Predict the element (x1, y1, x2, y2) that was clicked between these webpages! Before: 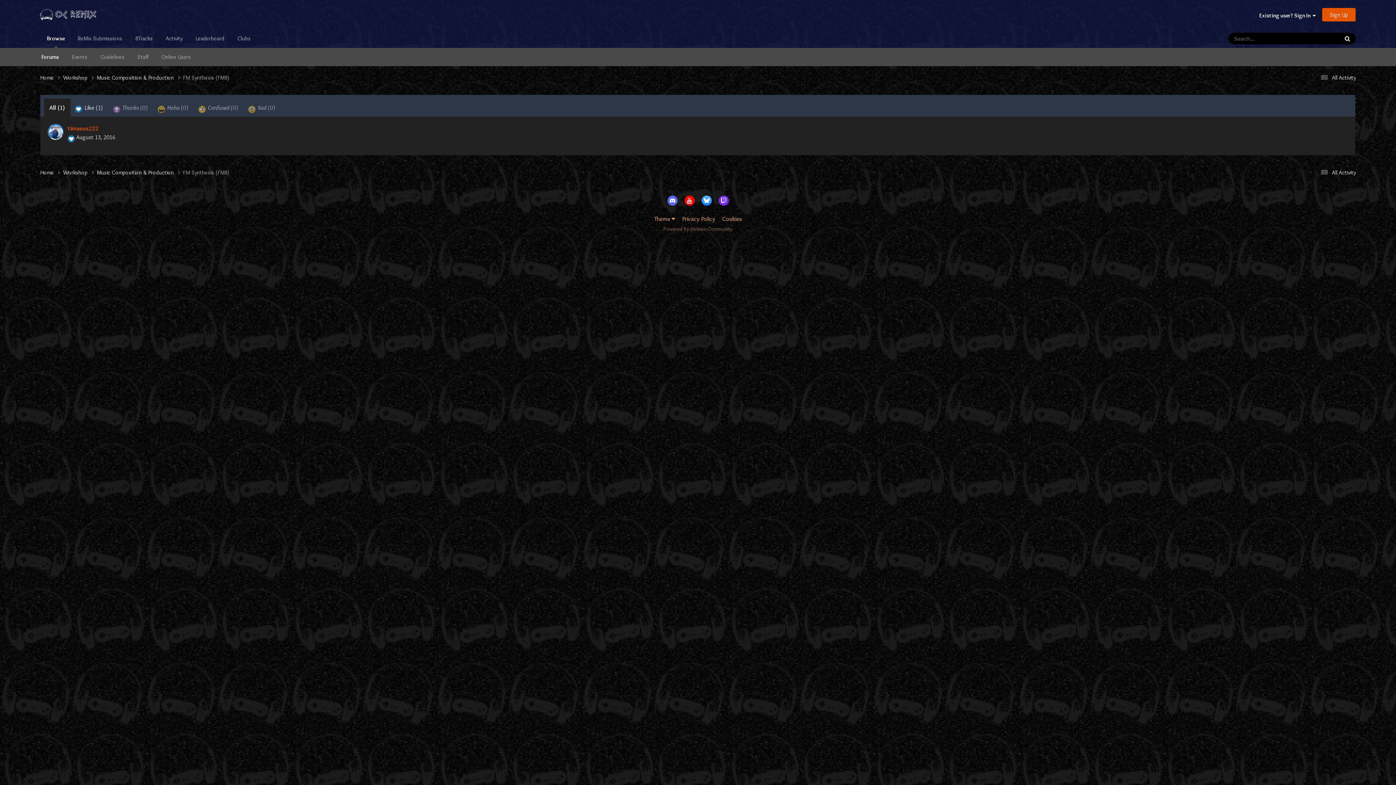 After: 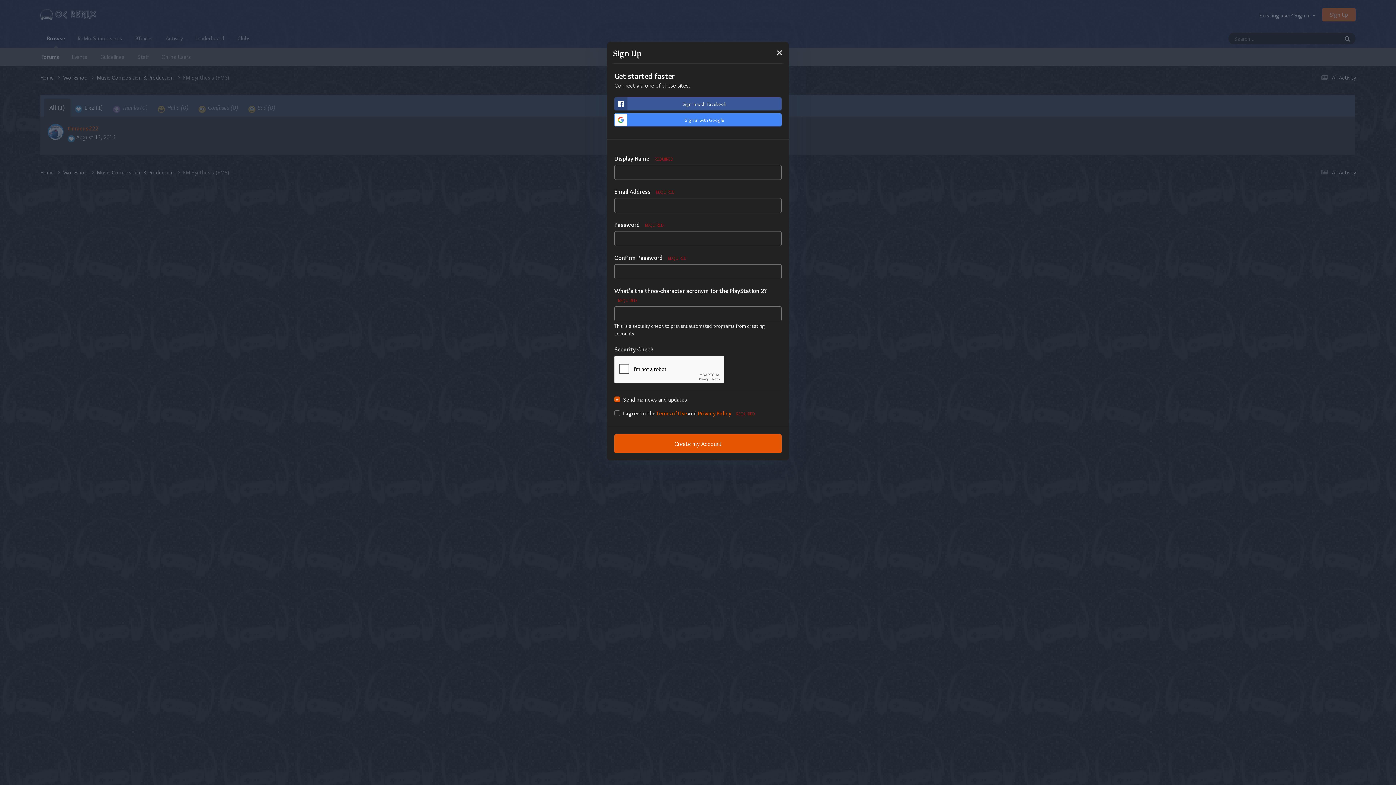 Action: label: Sign Up bbox: (1322, 7, 1356, 21)